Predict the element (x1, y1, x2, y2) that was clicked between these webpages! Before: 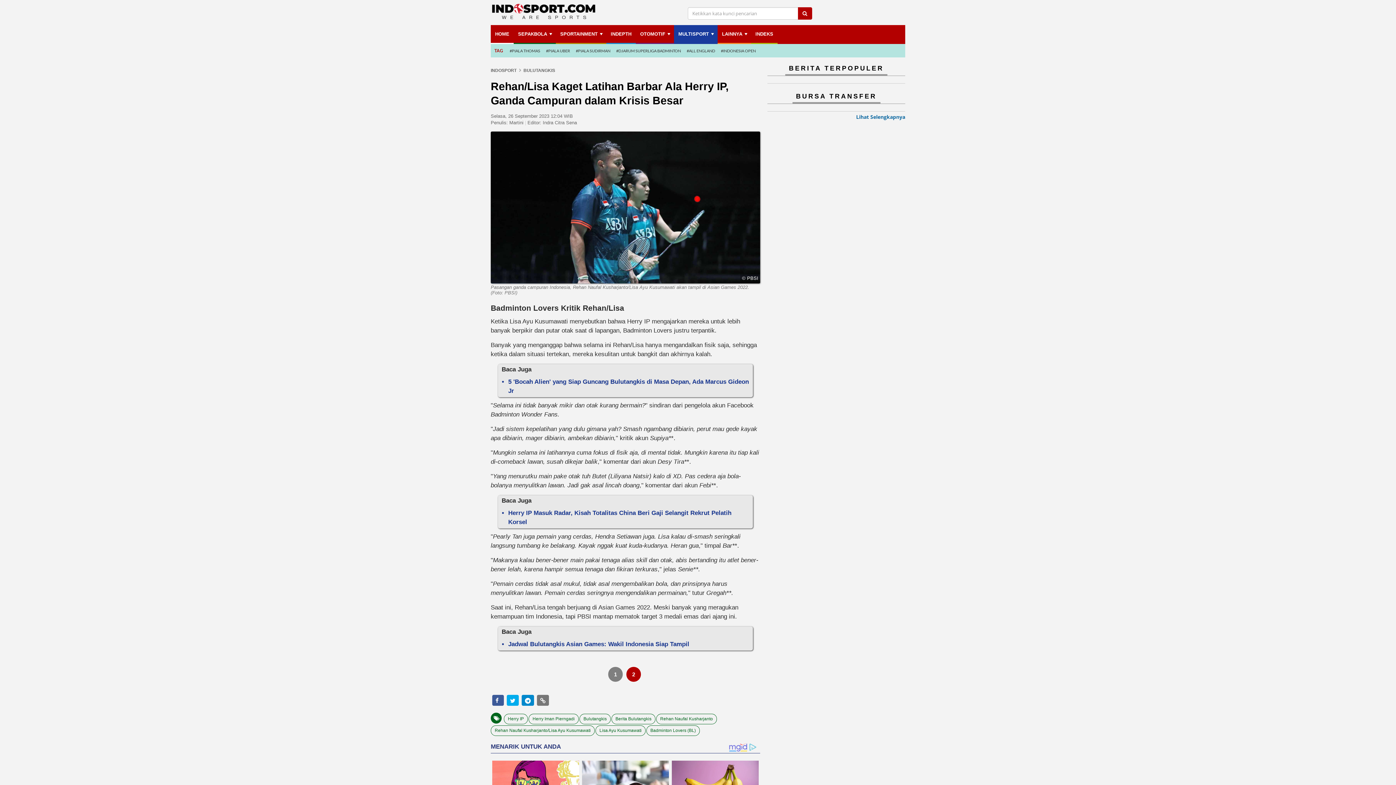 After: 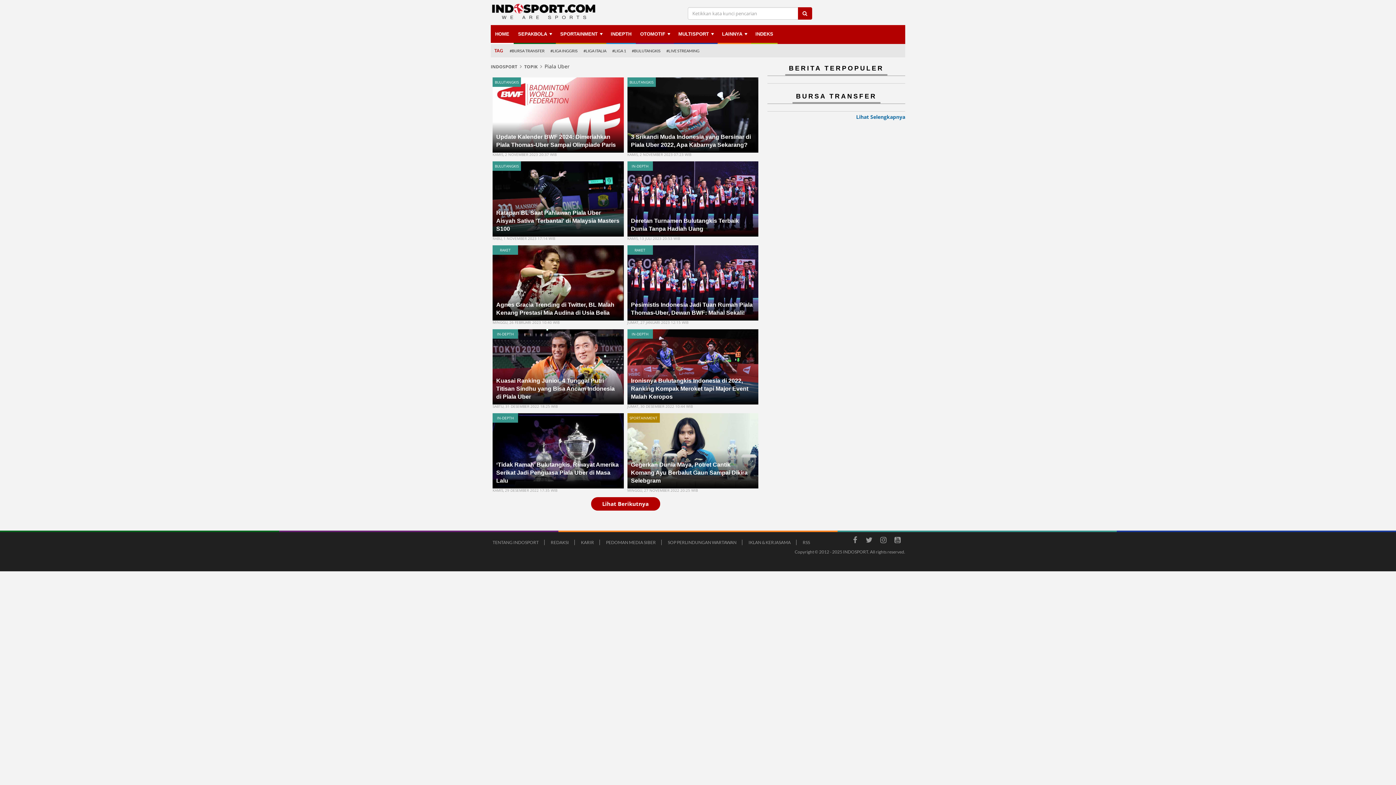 Action: bbox: (546, 46, 570, 54) label: #PIALA UBER